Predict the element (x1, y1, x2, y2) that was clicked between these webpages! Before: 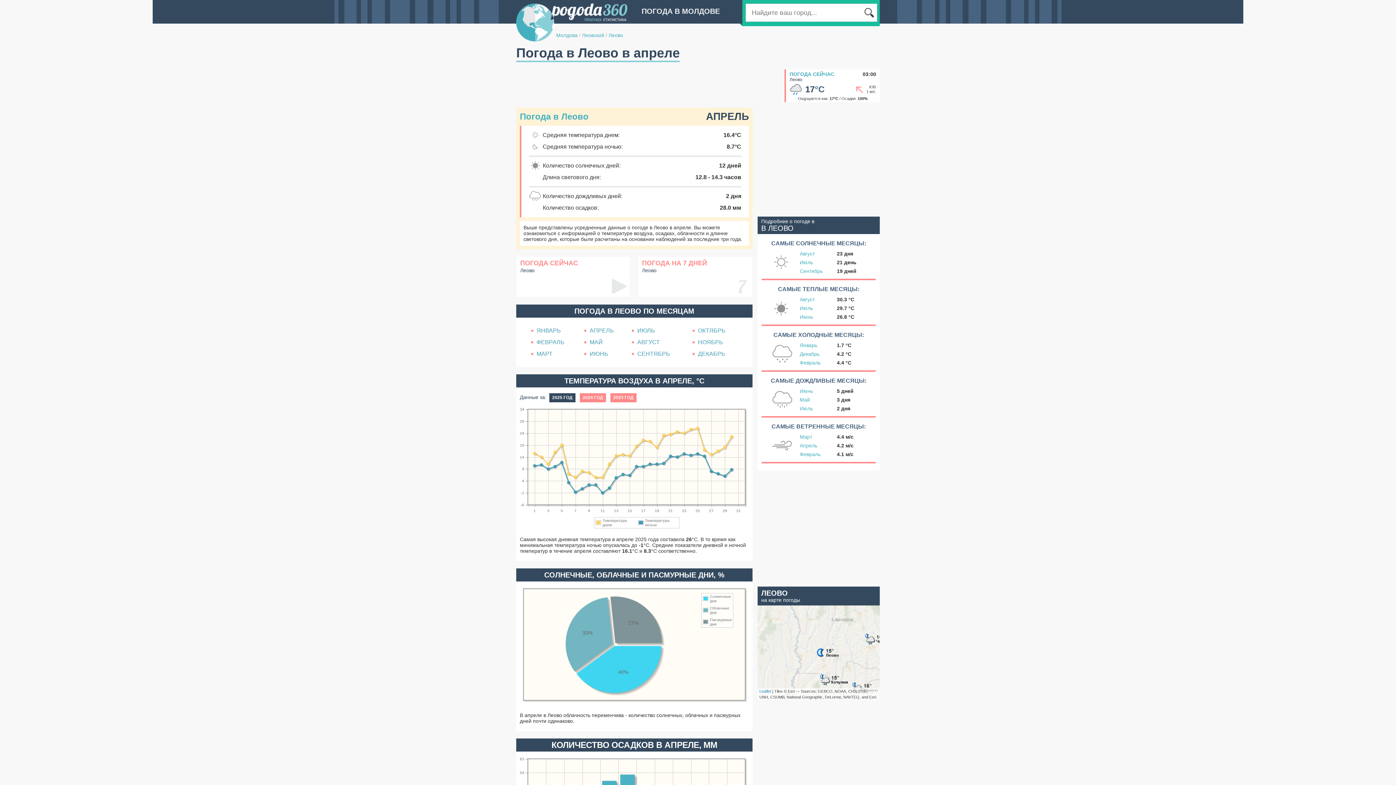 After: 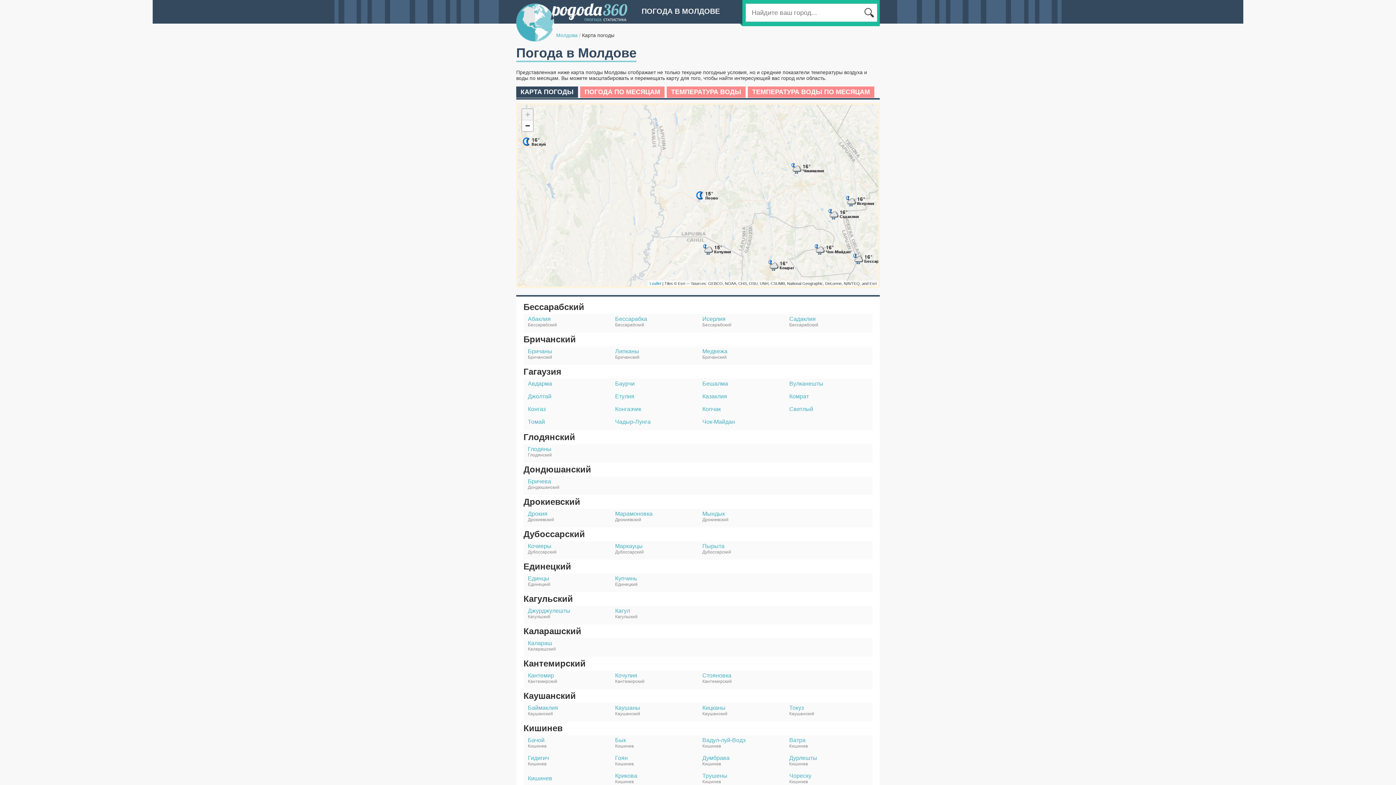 Action: label: ЛЕОВО
на карте погоды bbox: (761, 589, 800, 603)